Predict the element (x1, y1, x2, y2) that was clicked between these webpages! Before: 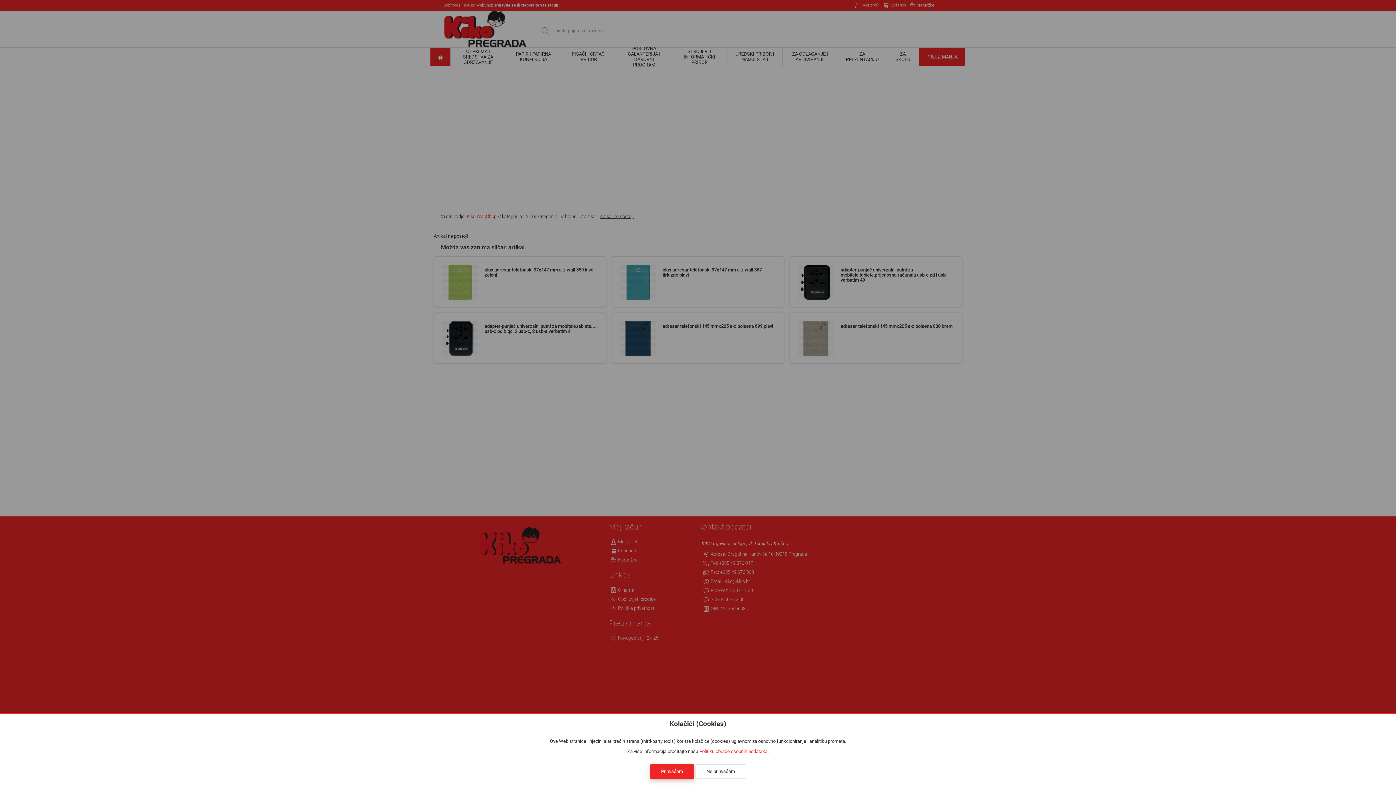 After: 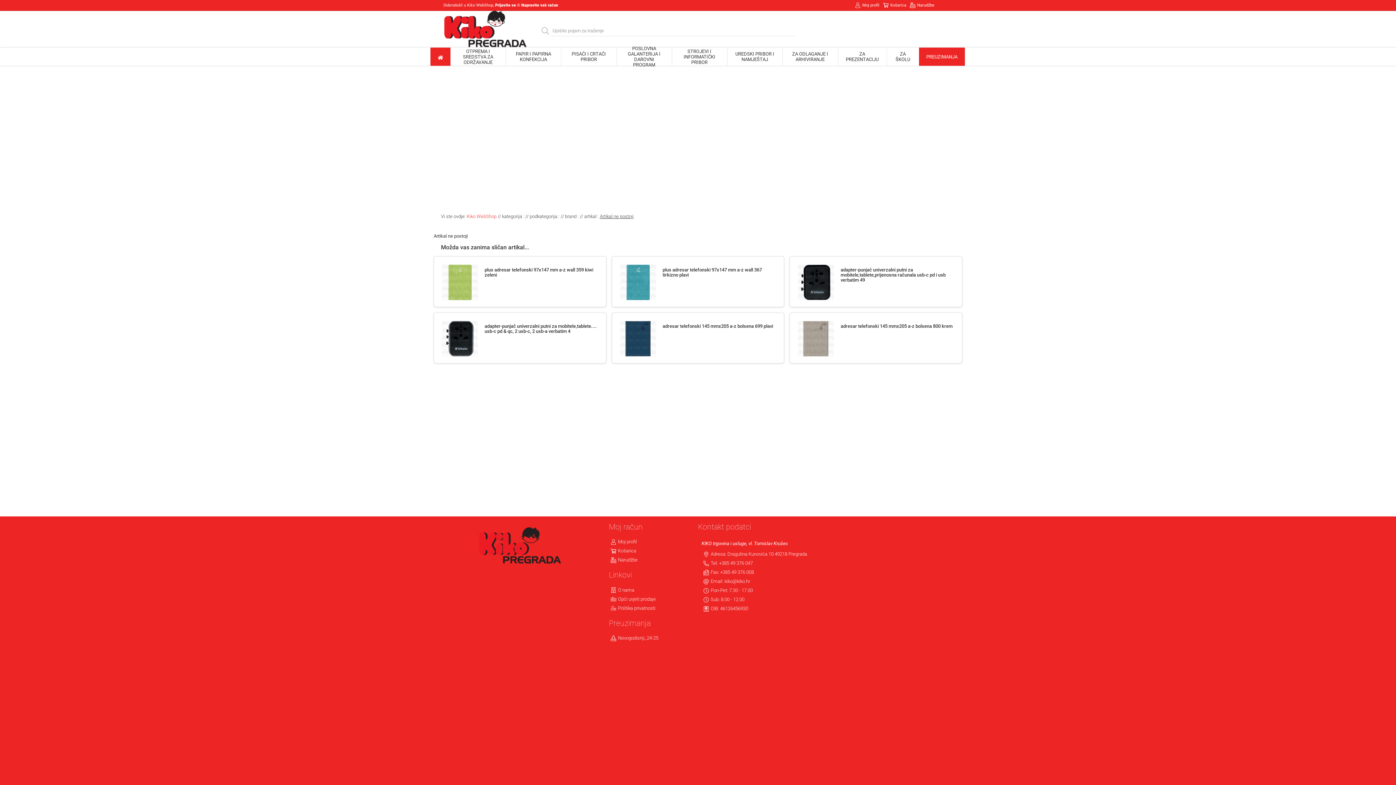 Action: bbox: (650, 764, 694, 779) label: Prihvaćam